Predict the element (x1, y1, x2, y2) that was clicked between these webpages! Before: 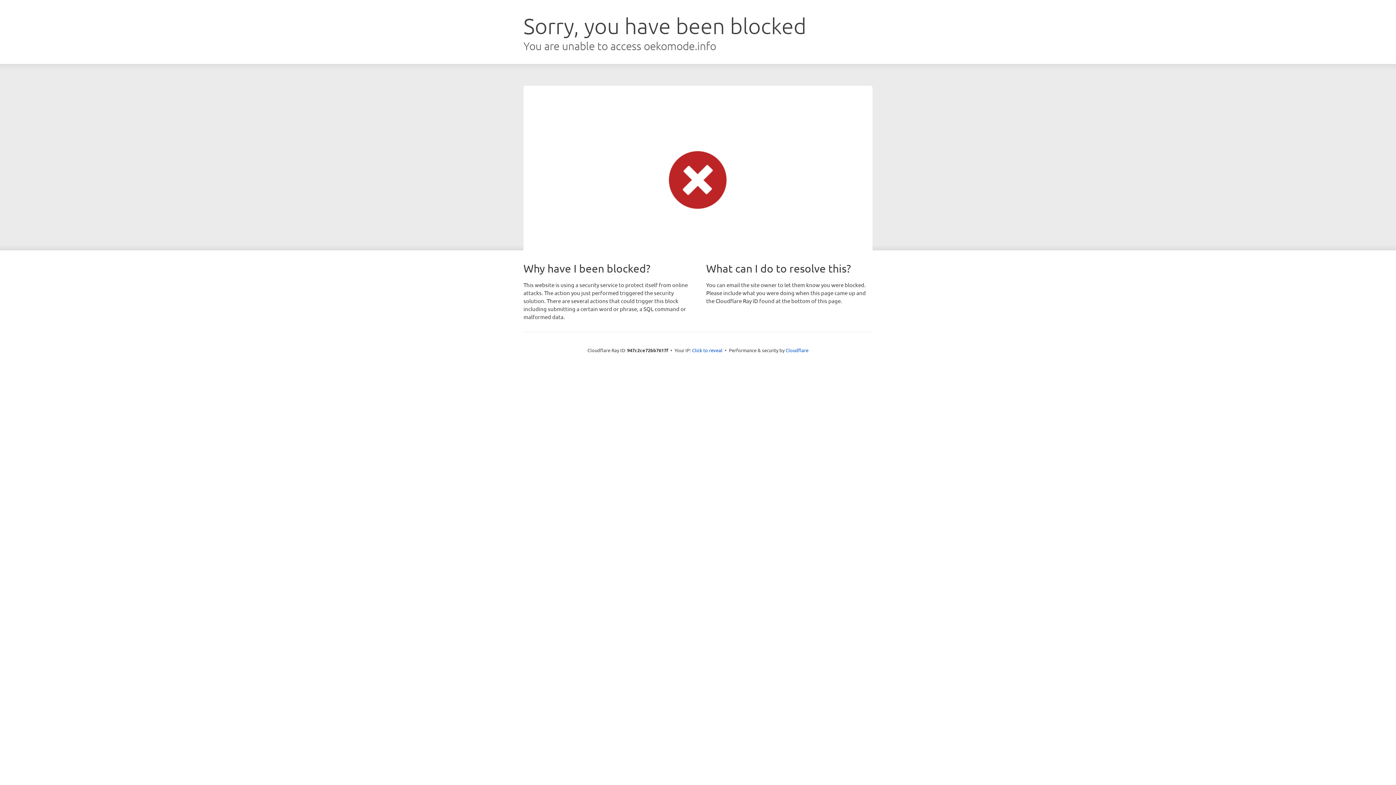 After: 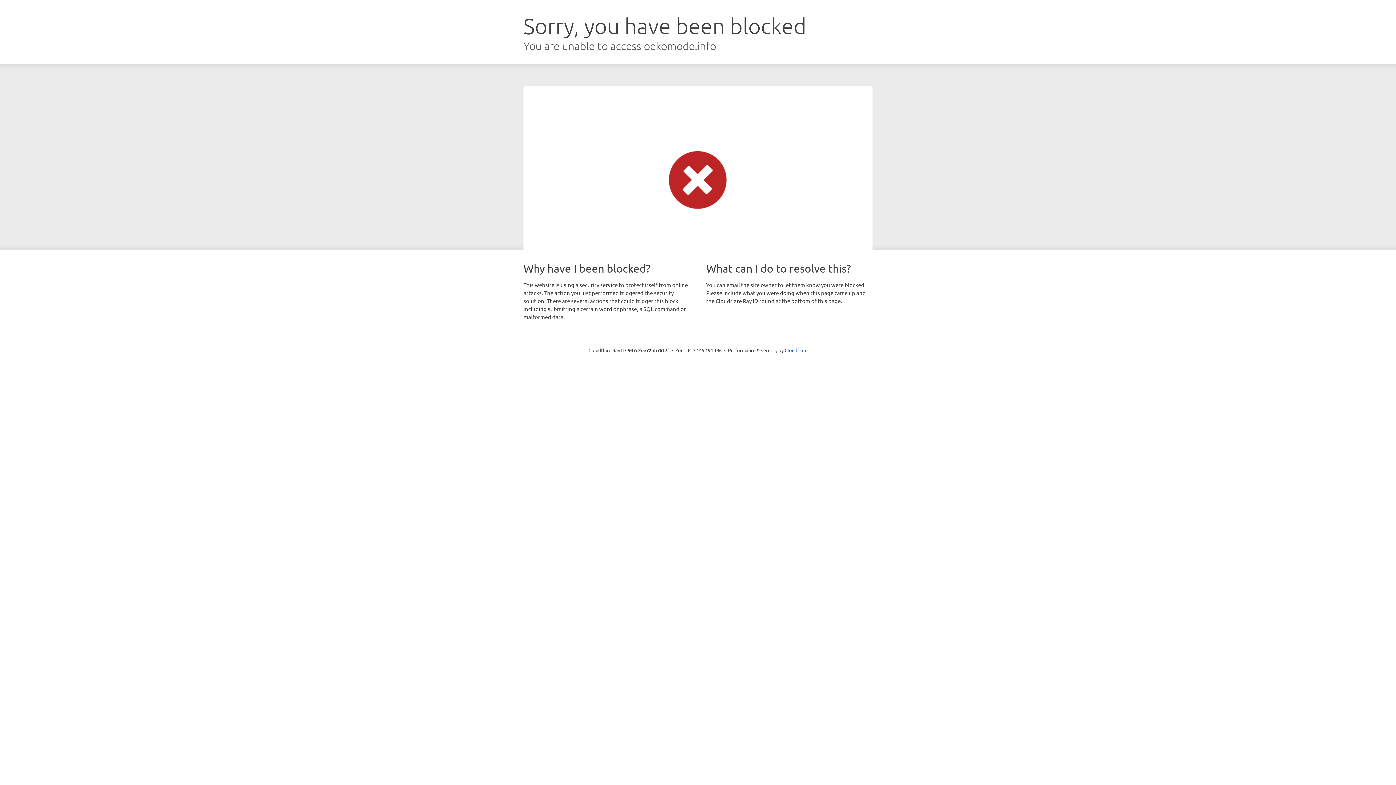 Action: label: Click to reveal bbox: (692, 346, 722, 353)